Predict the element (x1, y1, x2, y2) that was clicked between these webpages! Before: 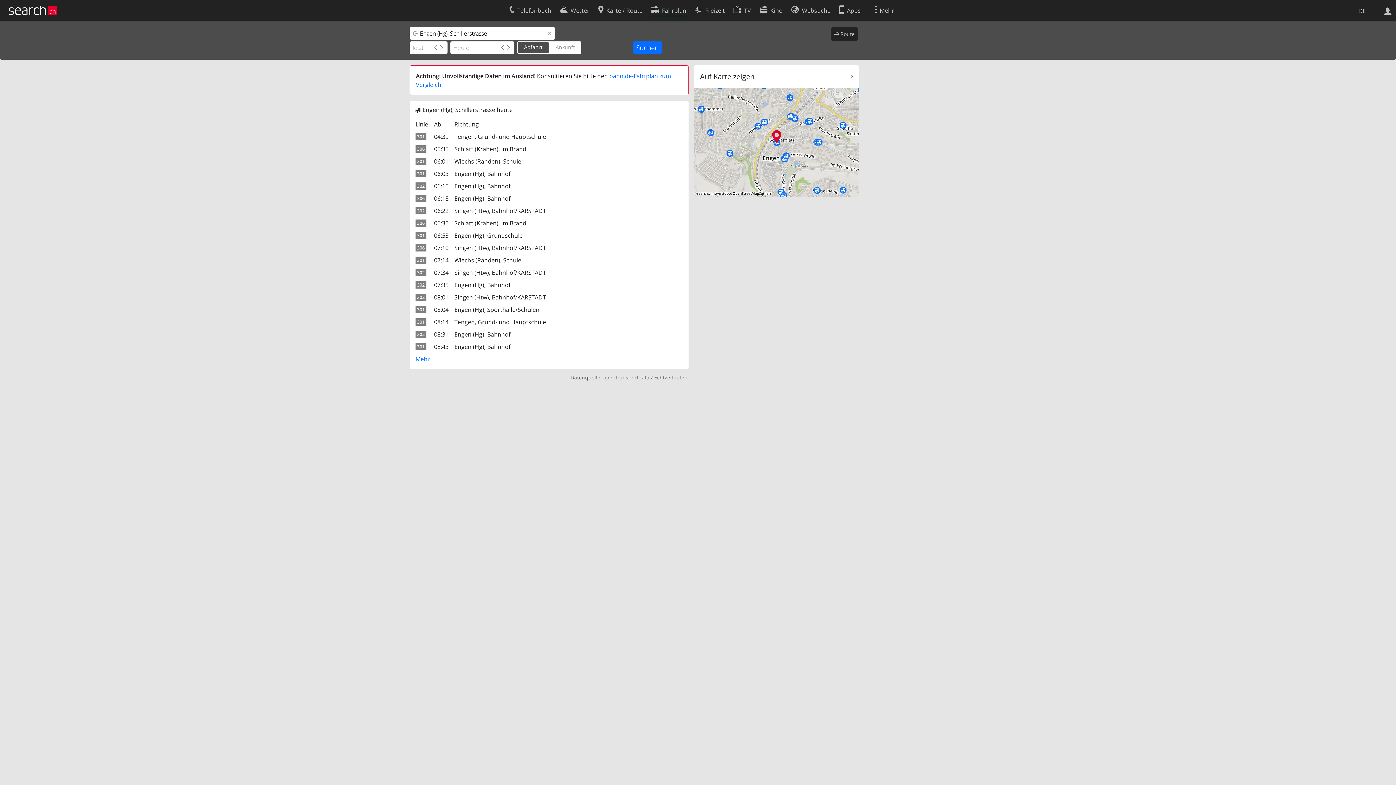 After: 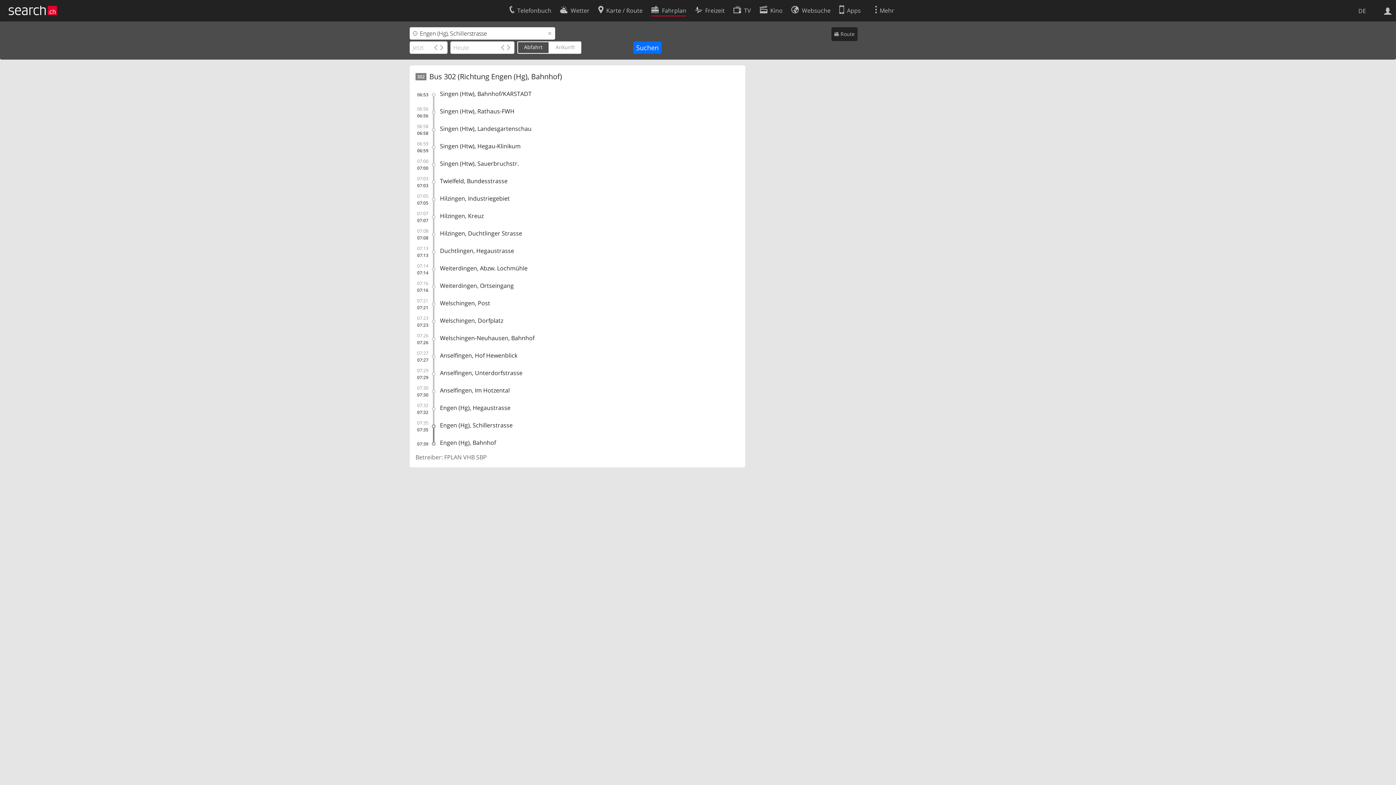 Action: label: Bus
302 bbox: (415, 281, 428, 288)